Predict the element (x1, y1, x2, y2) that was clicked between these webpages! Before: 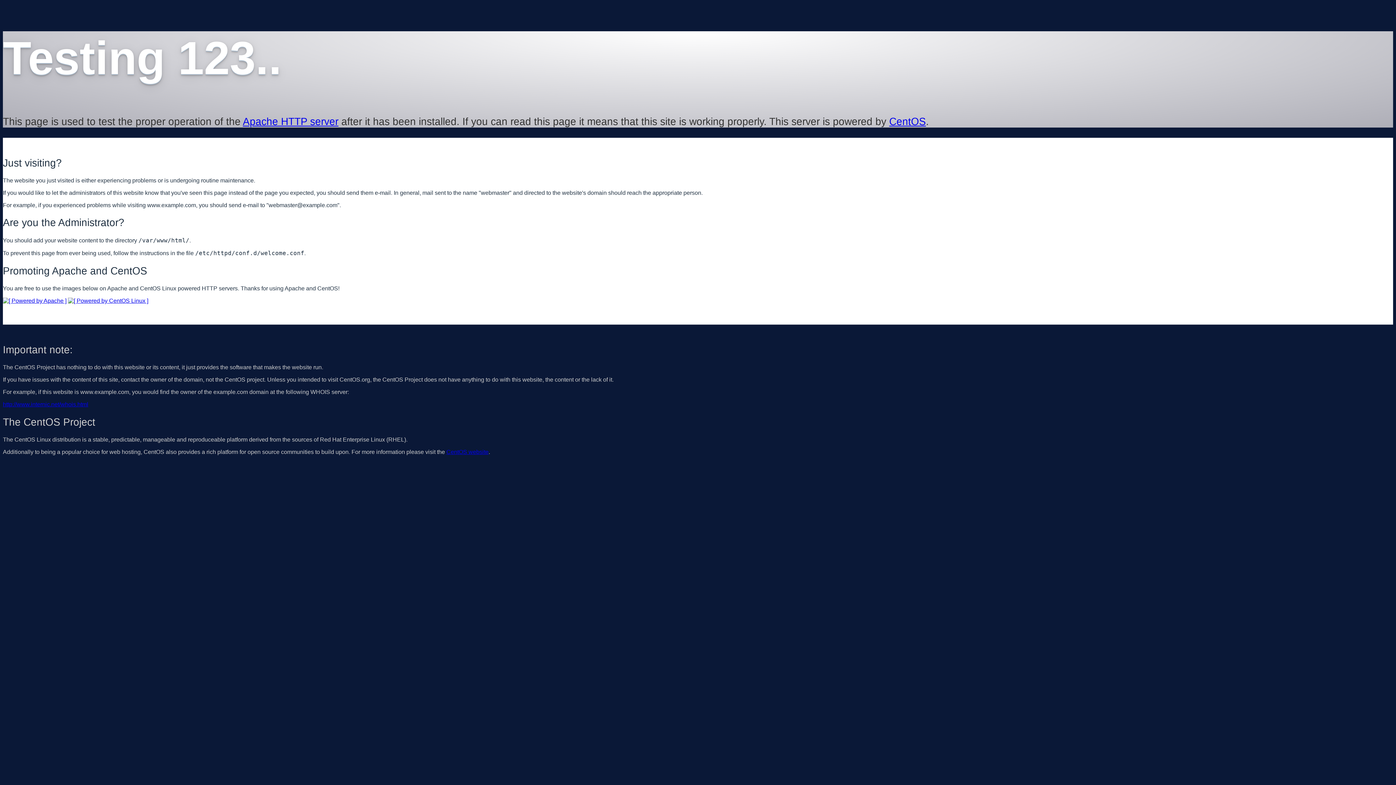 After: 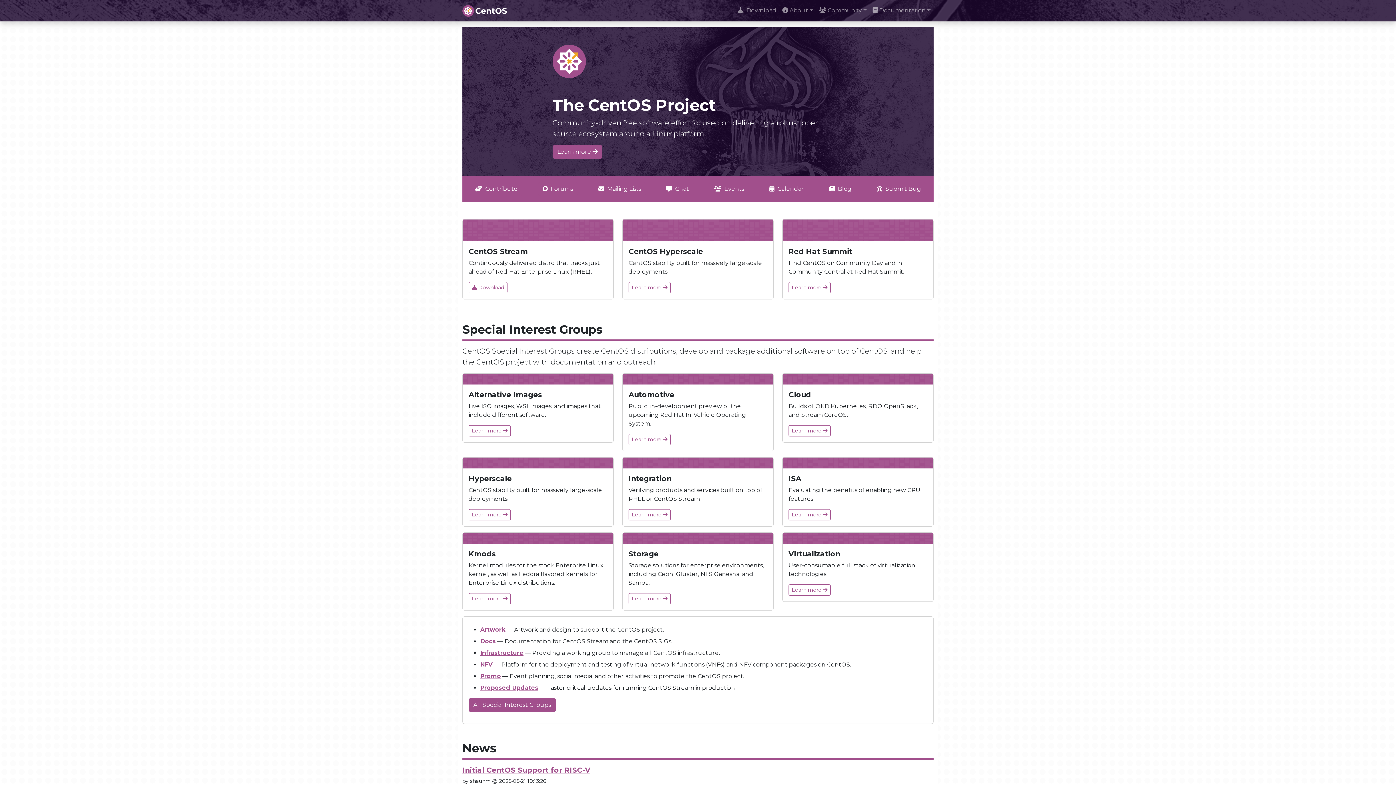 Action: label: CentOS bbox: (889, 115, 926, 127)